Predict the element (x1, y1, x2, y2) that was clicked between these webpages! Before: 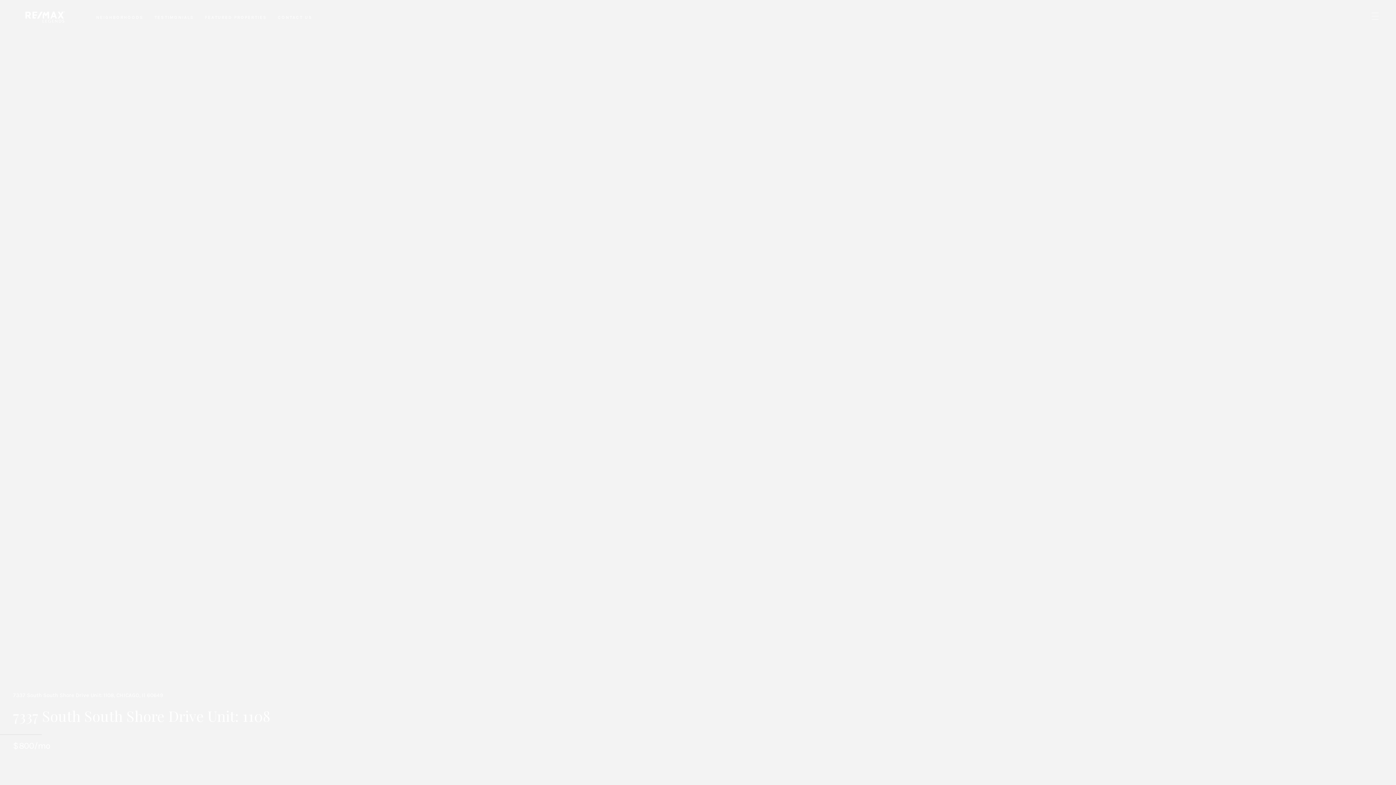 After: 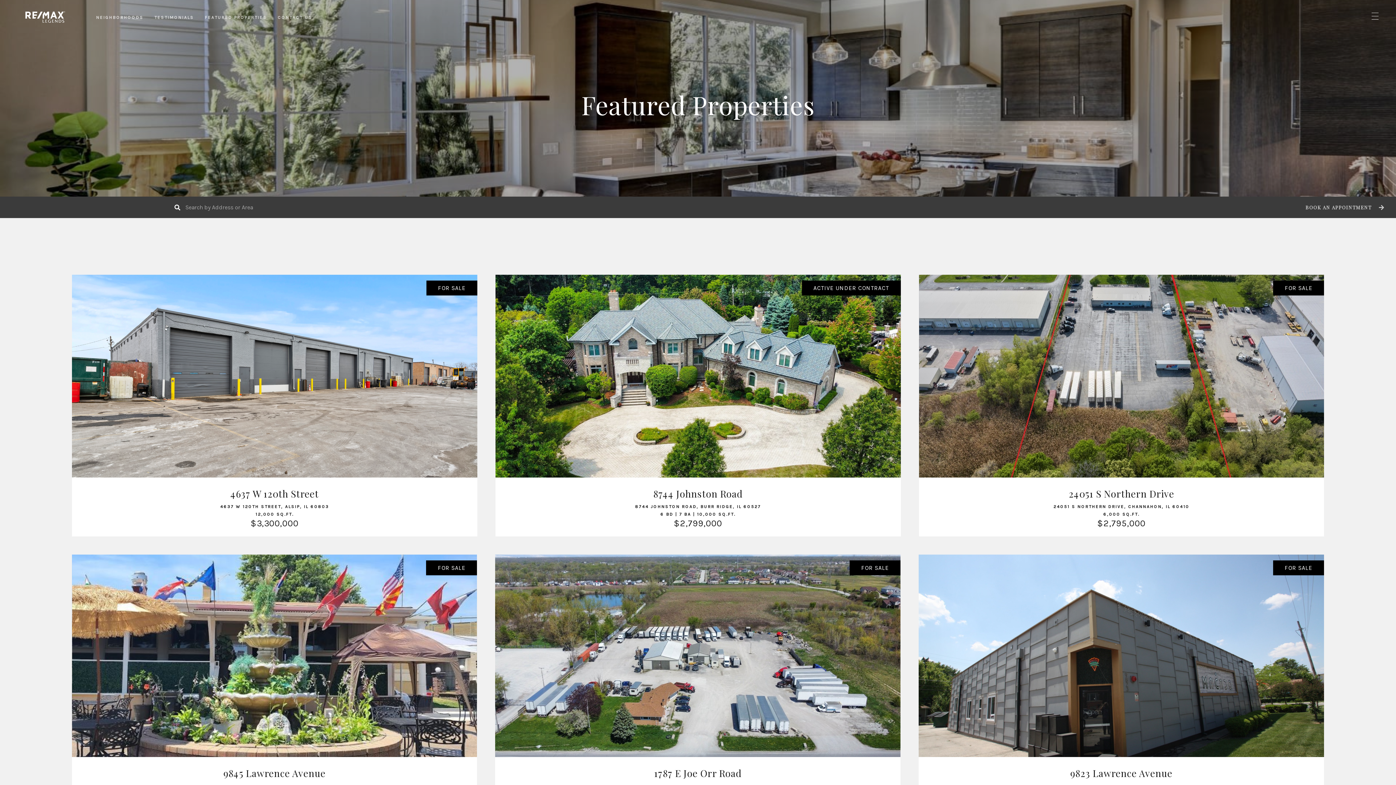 Action: bbox: (204, 13, 266, 21) label: FEATURED PROPERTIES